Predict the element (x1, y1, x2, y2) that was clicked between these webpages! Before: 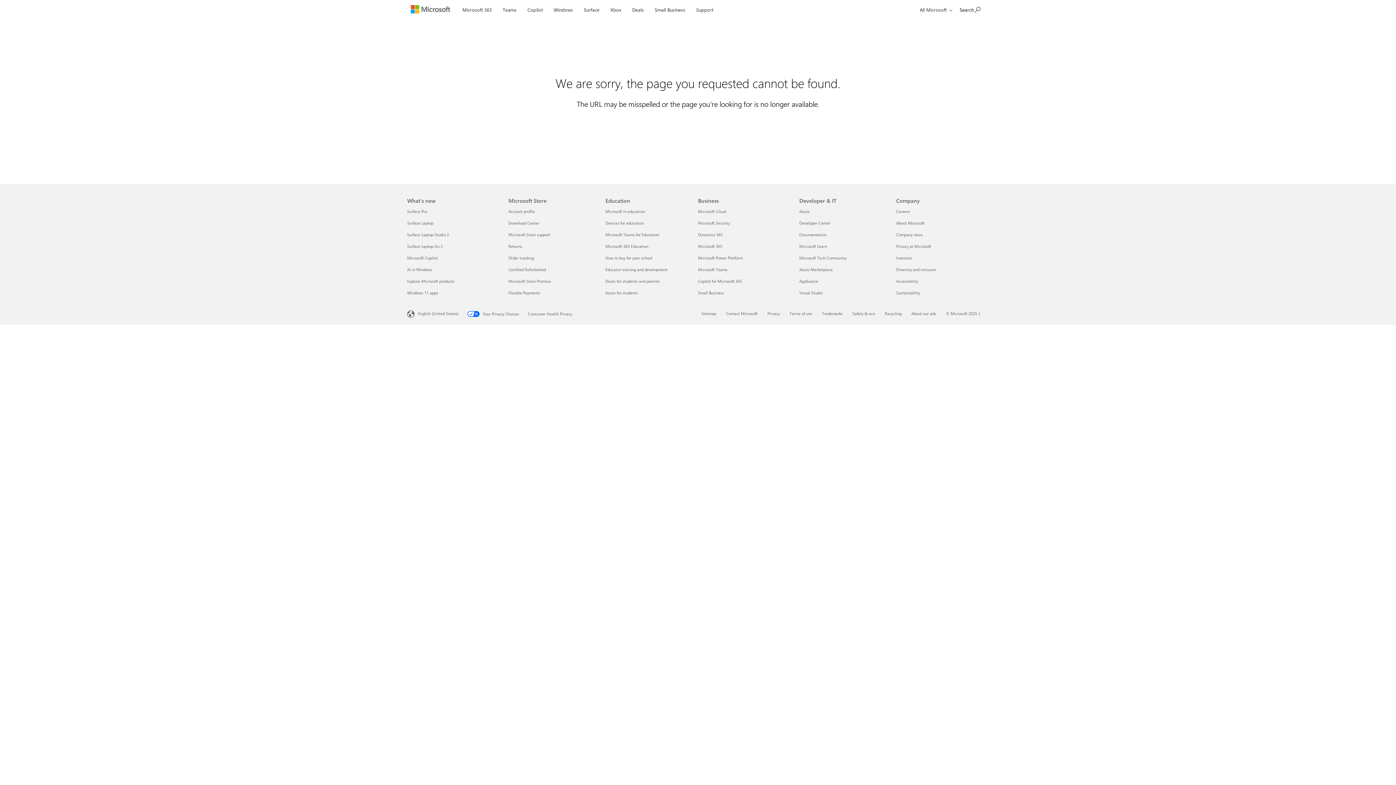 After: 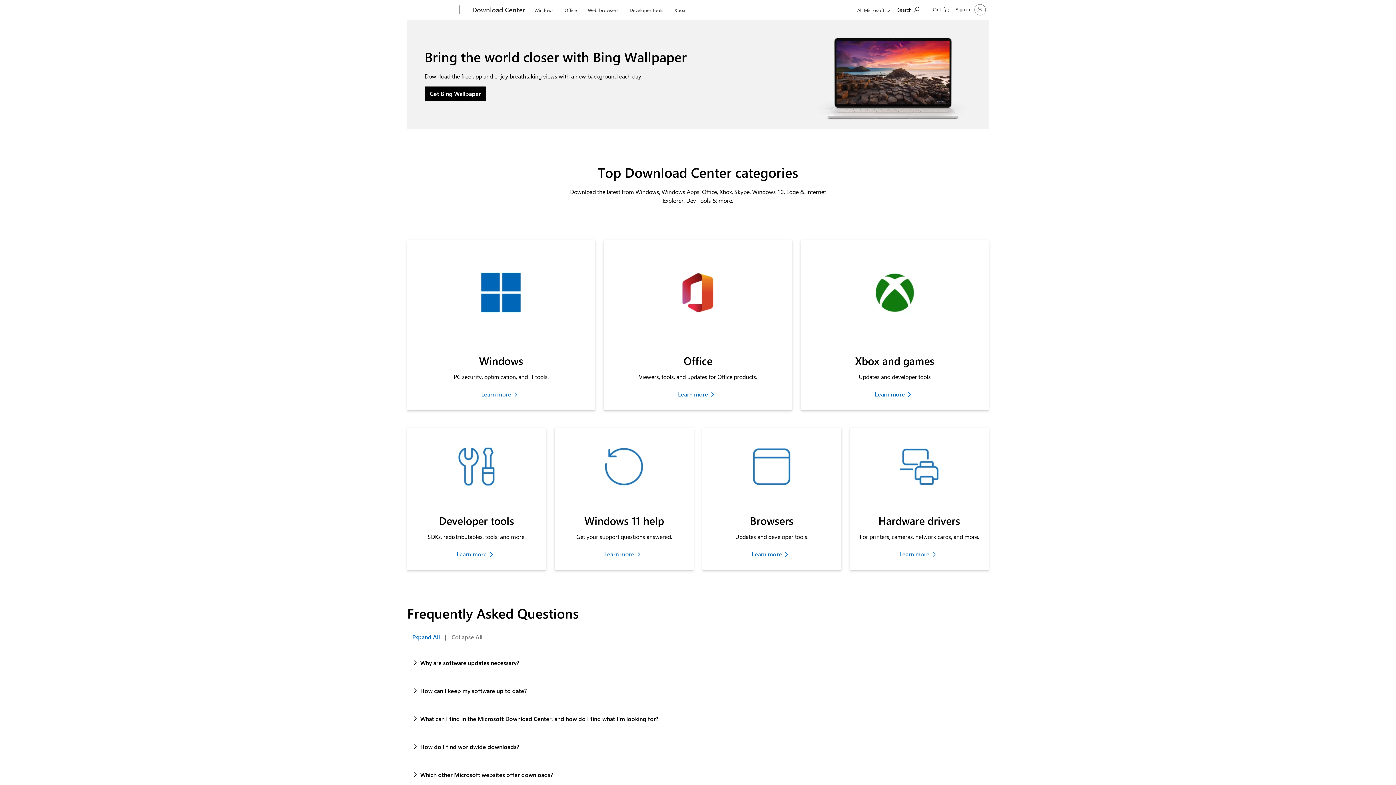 Action: bbox: (508, 220, 539, 225) label: Download Center Microsoft Store